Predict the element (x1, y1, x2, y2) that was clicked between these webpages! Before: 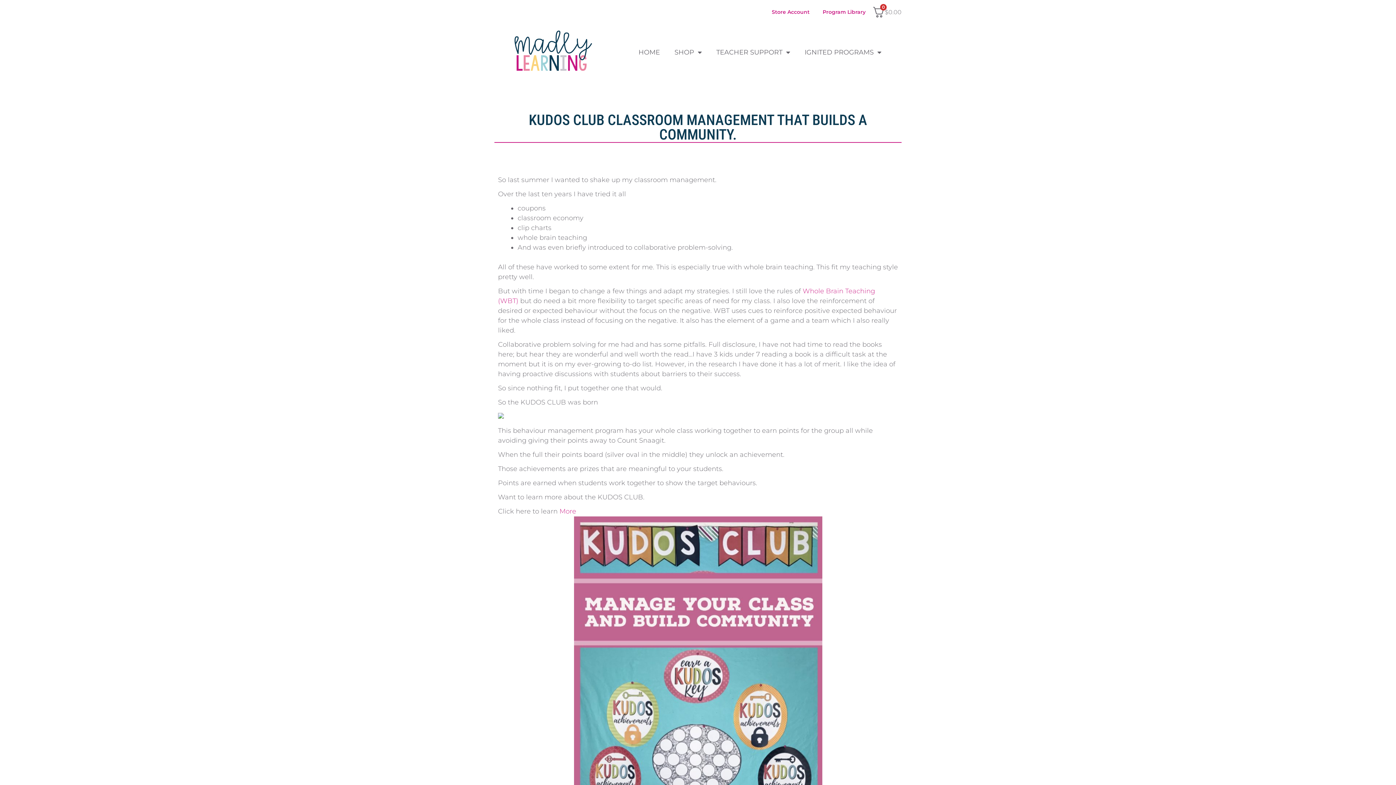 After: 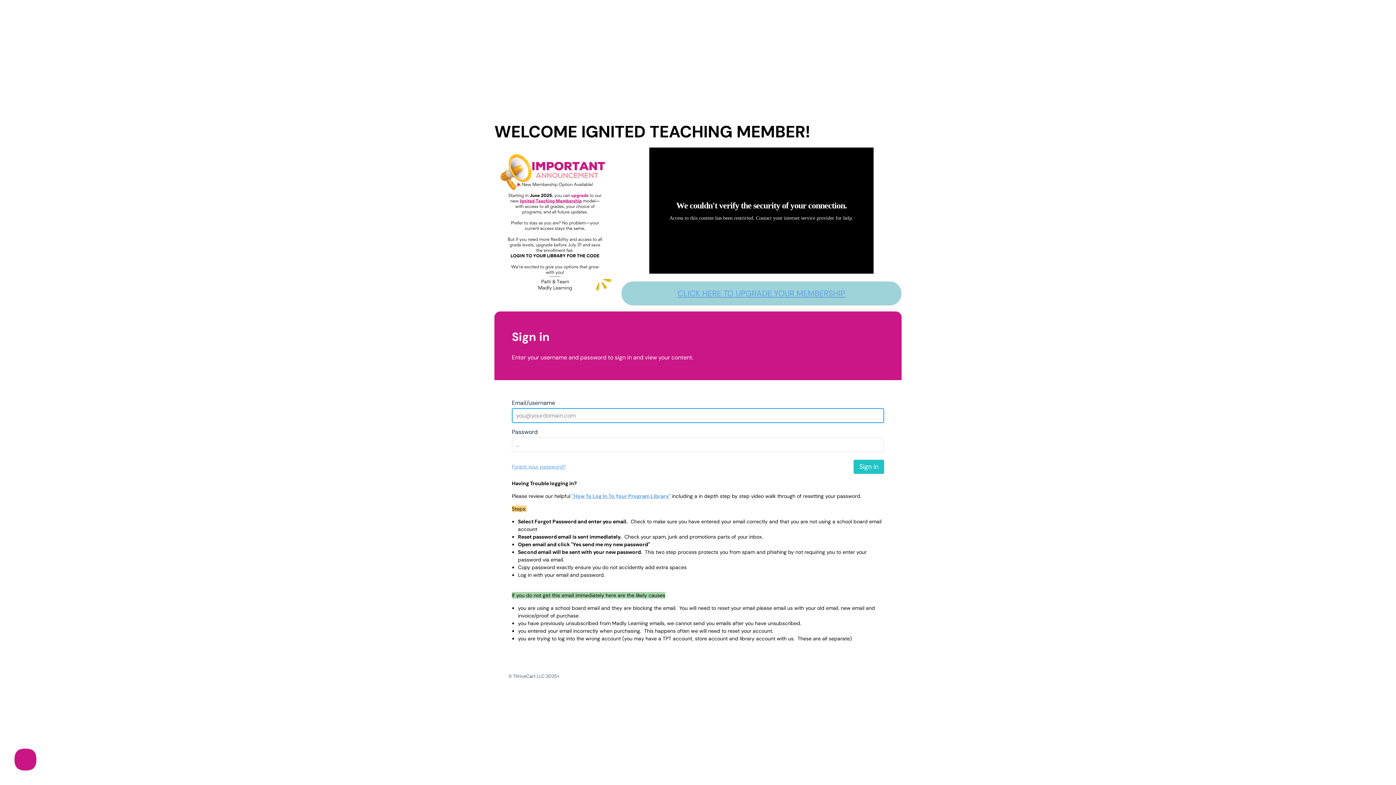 Action: label: Program Library bbox: (816, 3, 872, 20)